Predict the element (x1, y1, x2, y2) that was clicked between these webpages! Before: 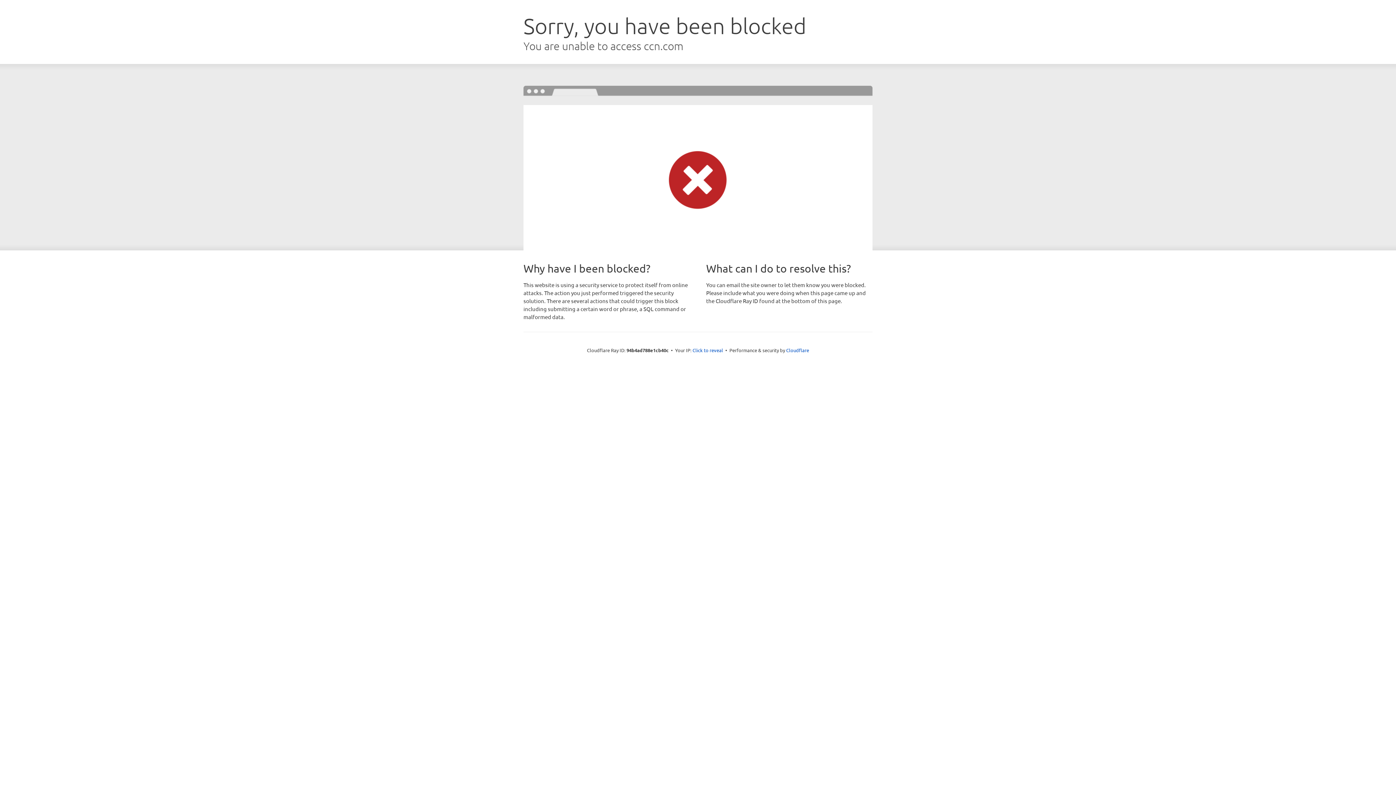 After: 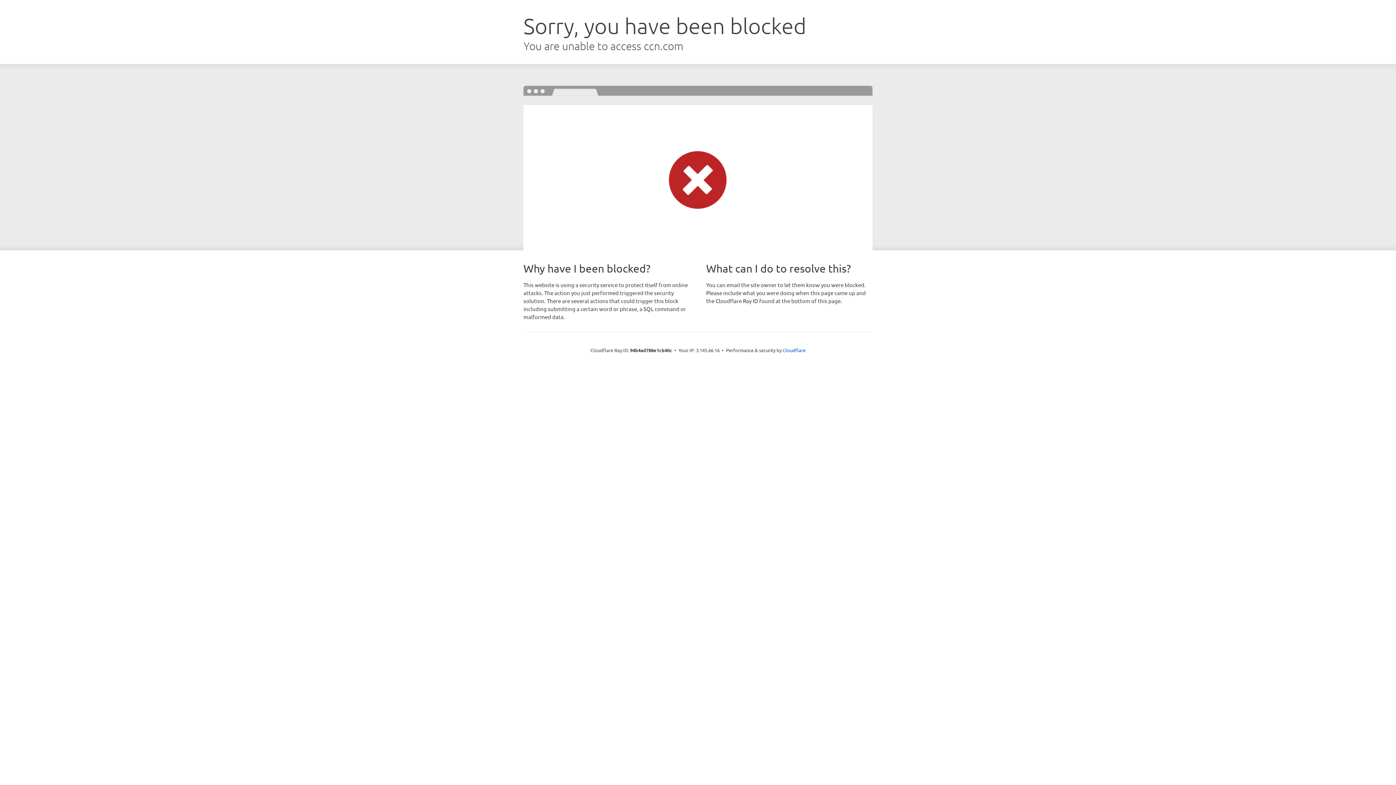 Action: bbox: (692, 346, 723, 353) label: Click to reveal